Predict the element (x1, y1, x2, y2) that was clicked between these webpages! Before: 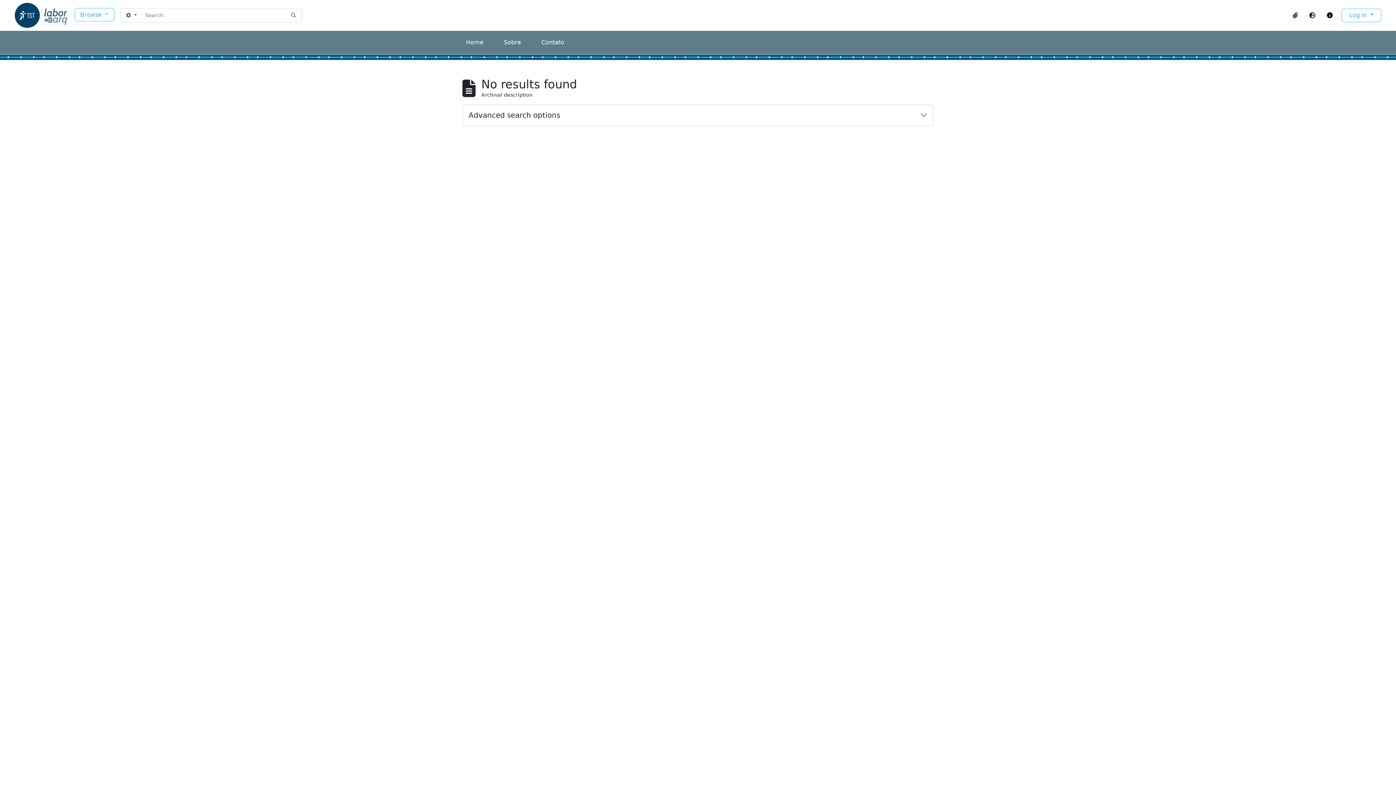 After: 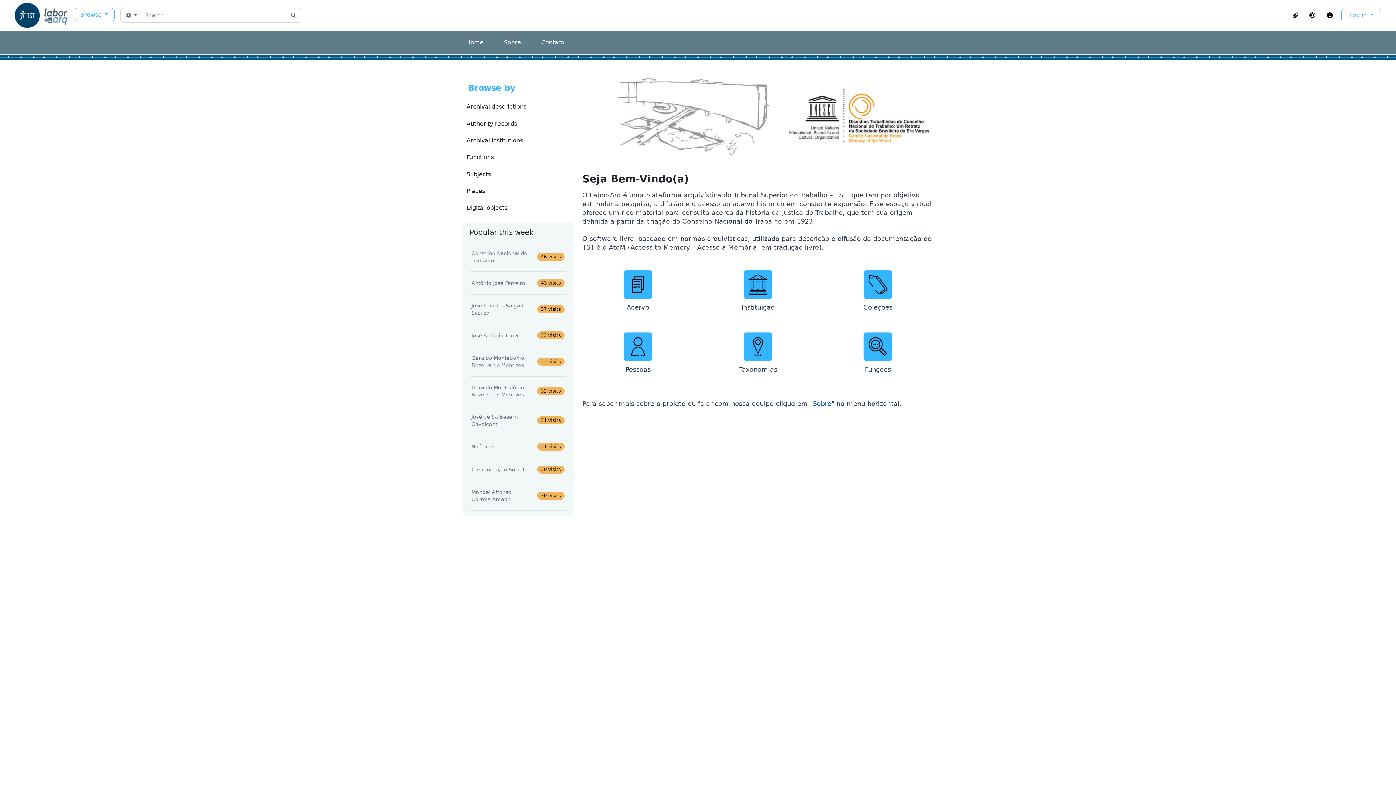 Action: bbox: (13, -2, 74, 32)